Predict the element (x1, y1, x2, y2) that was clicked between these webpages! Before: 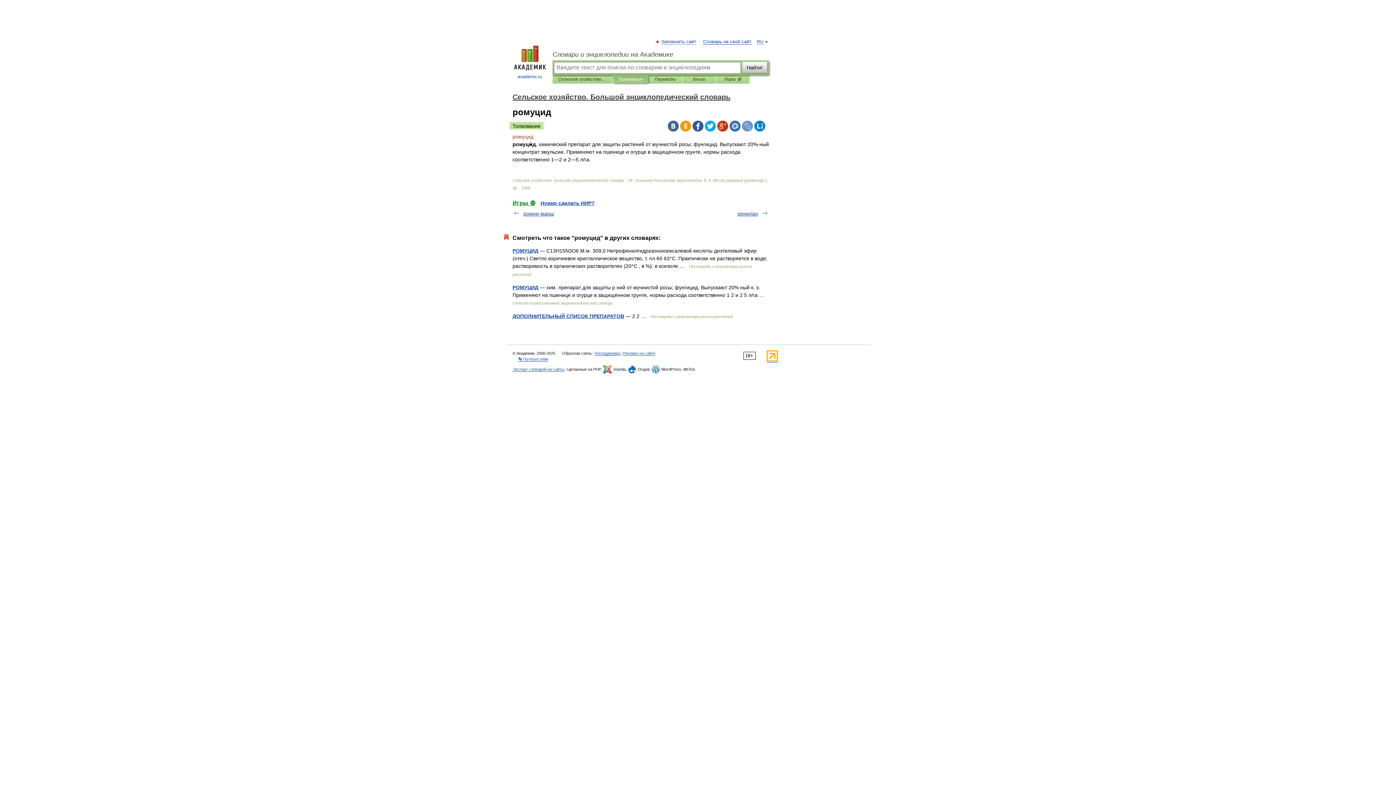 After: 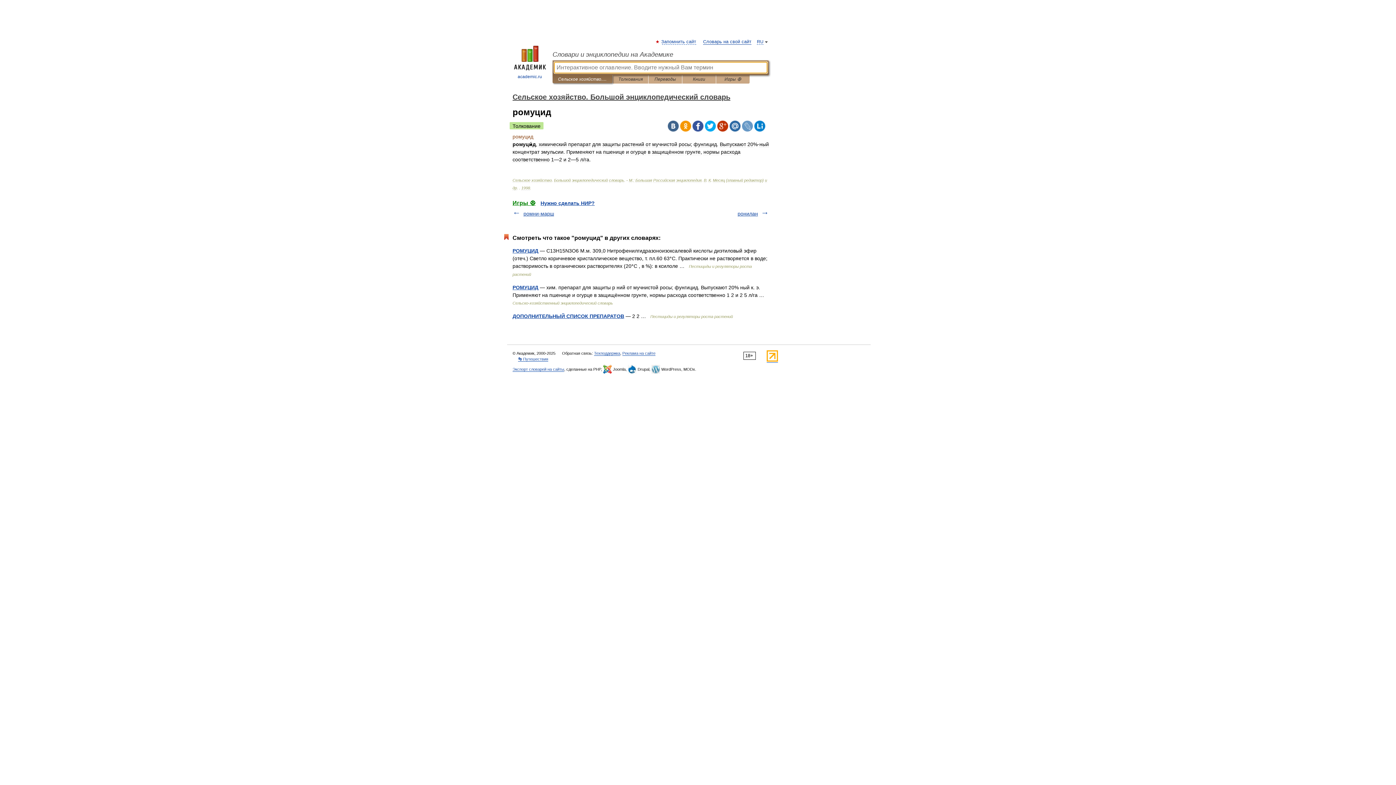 Action: bbox: (558, 75, 607, 83) label: Сельское хозяйство. Большой энциклопедический словарь